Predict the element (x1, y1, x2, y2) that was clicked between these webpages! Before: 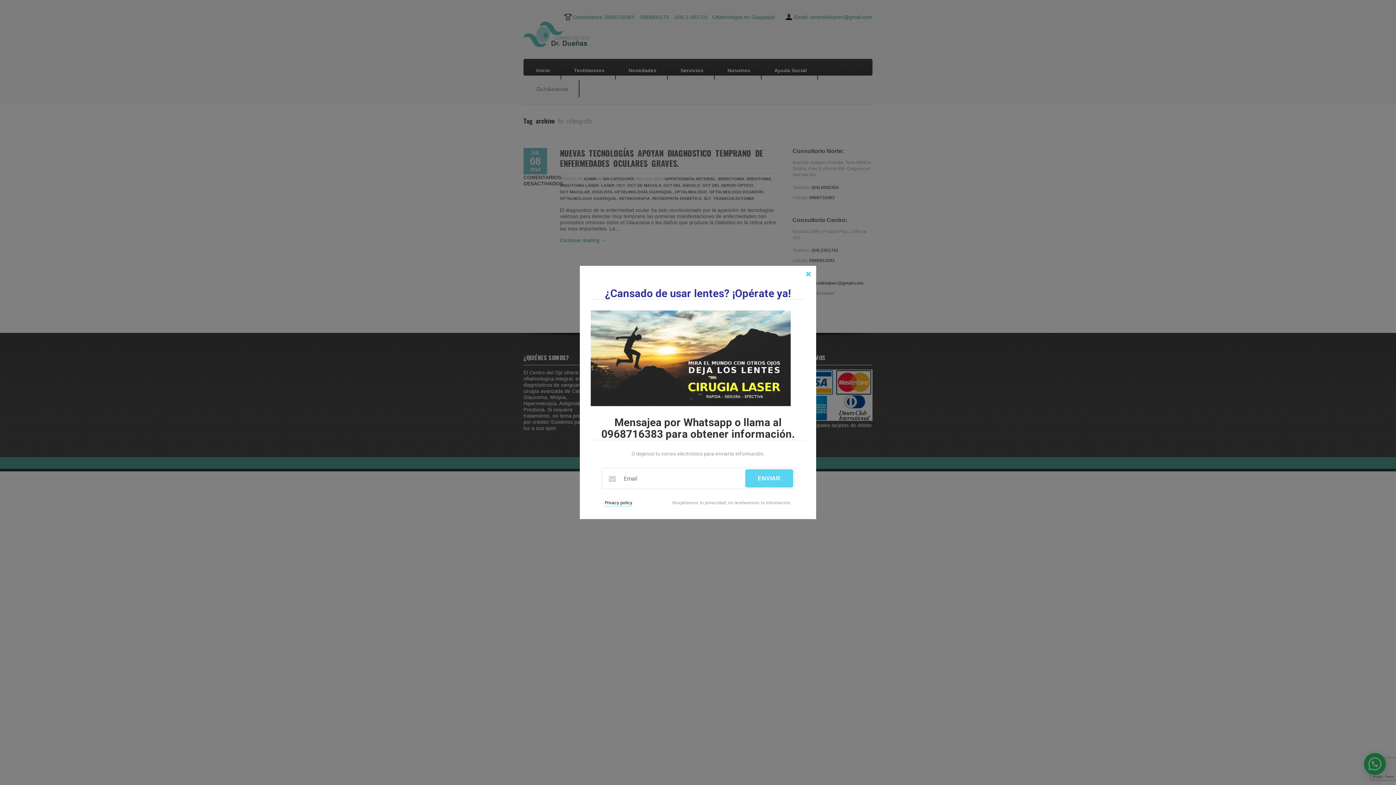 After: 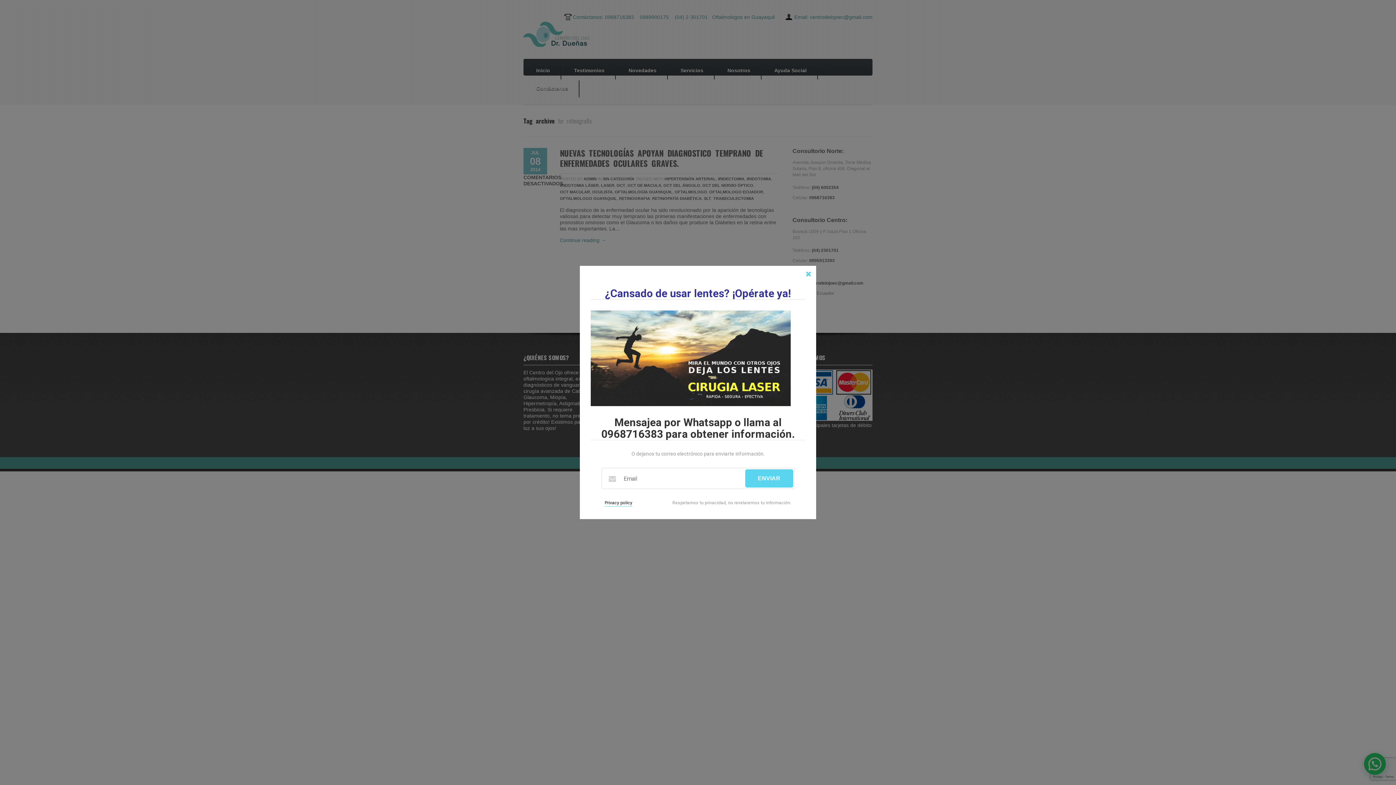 Action: label: Privacy policy bbox: (604, 500, 632, 506)